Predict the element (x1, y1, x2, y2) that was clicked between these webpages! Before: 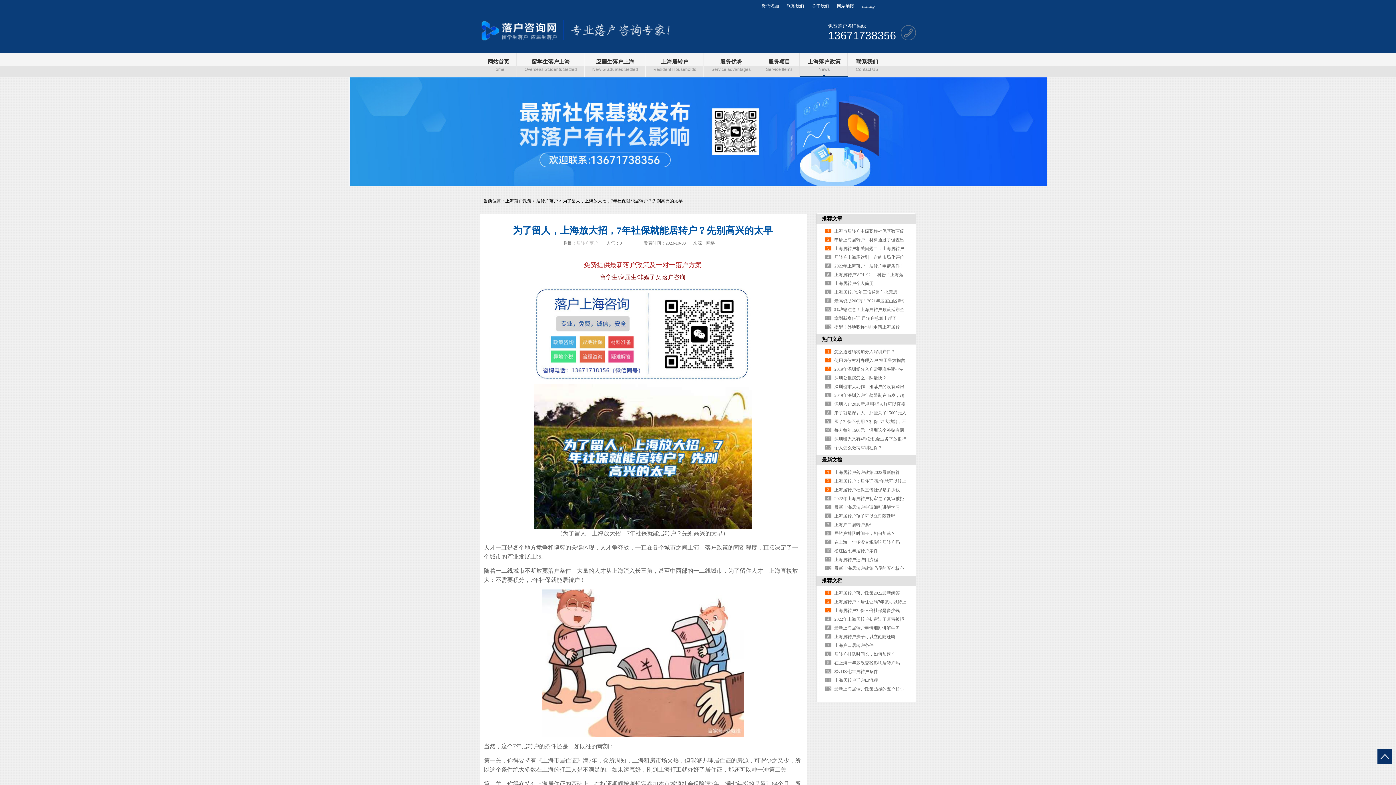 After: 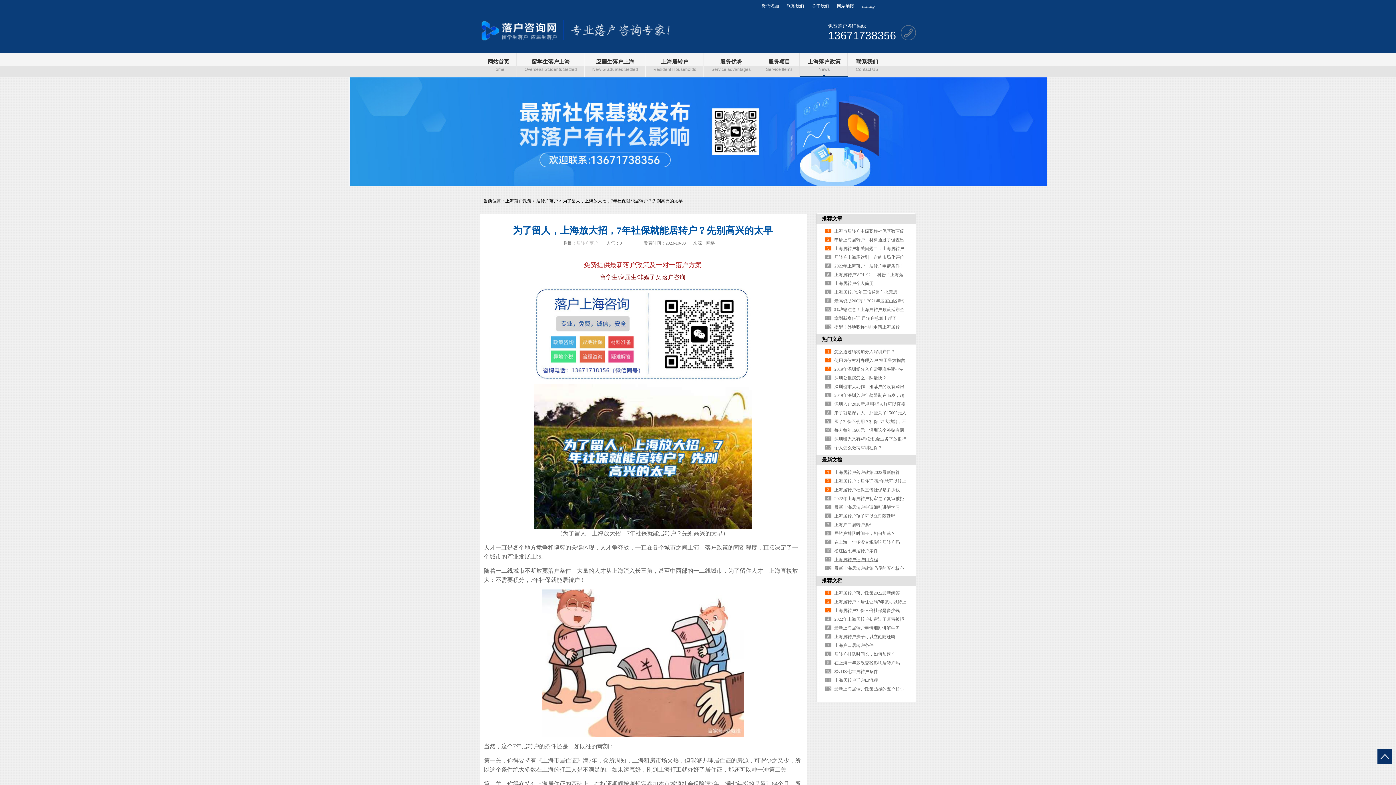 Action: label: 上海居转户迁户口流程 bbox: (834, 557, 878, 562)